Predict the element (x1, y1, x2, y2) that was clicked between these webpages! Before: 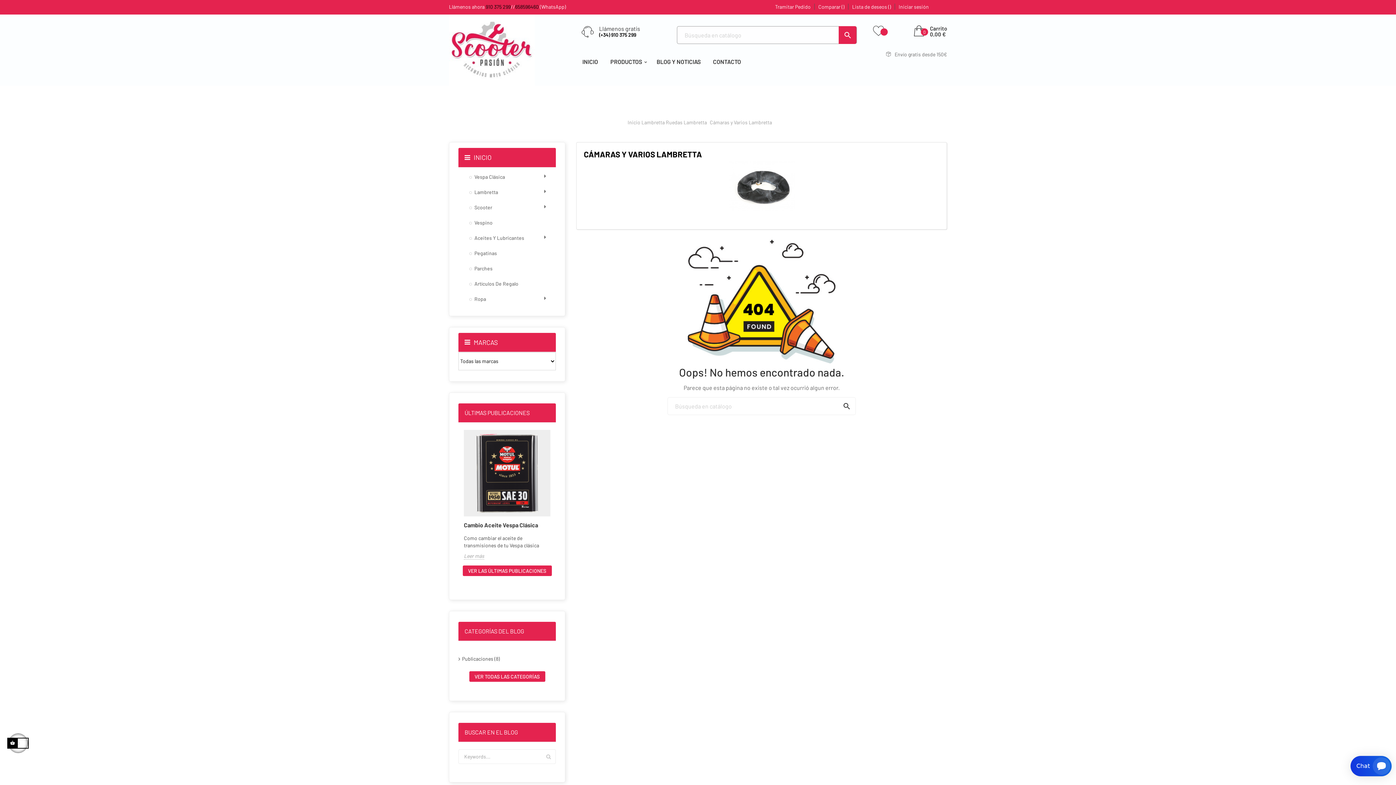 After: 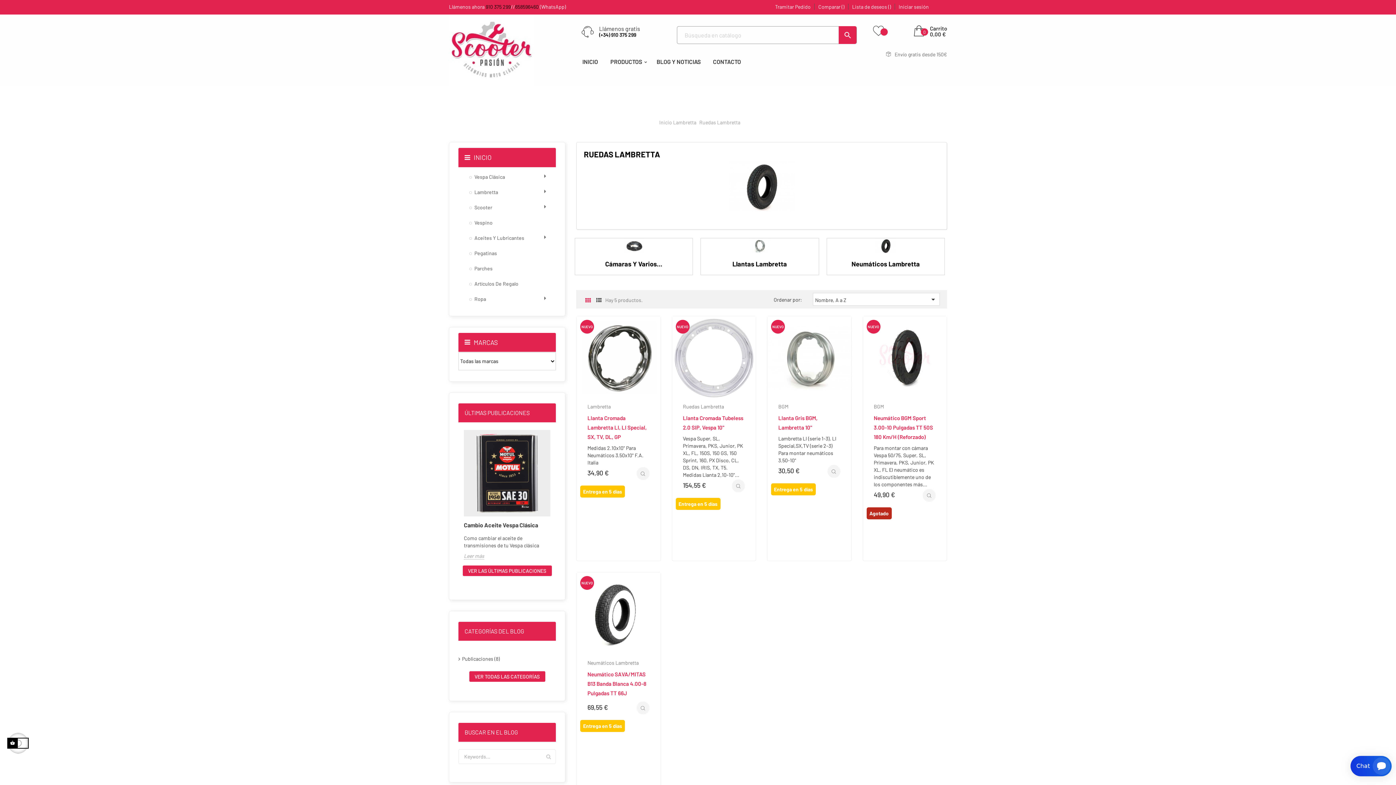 Action: bbox: (666, 119, 708, 125) label: Ruedas Lambretta 